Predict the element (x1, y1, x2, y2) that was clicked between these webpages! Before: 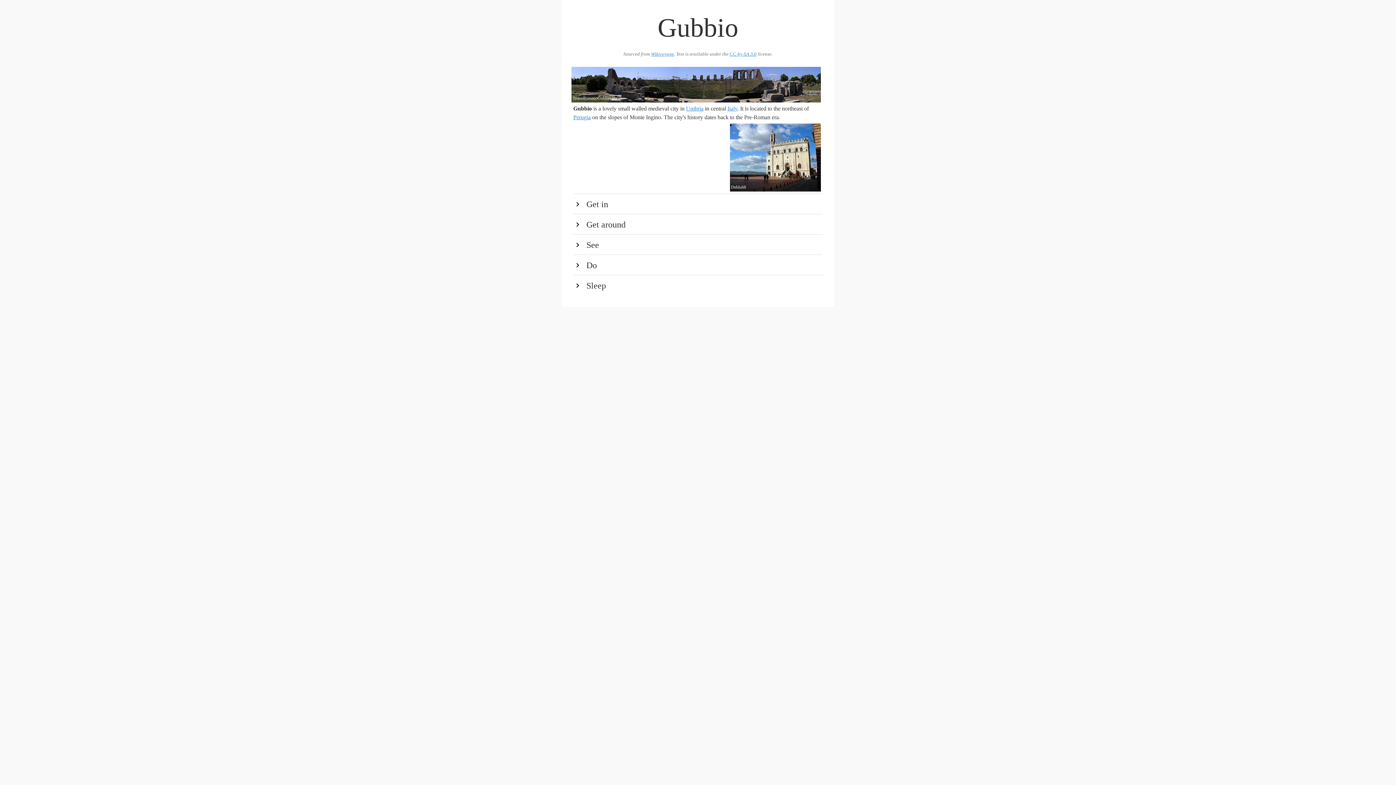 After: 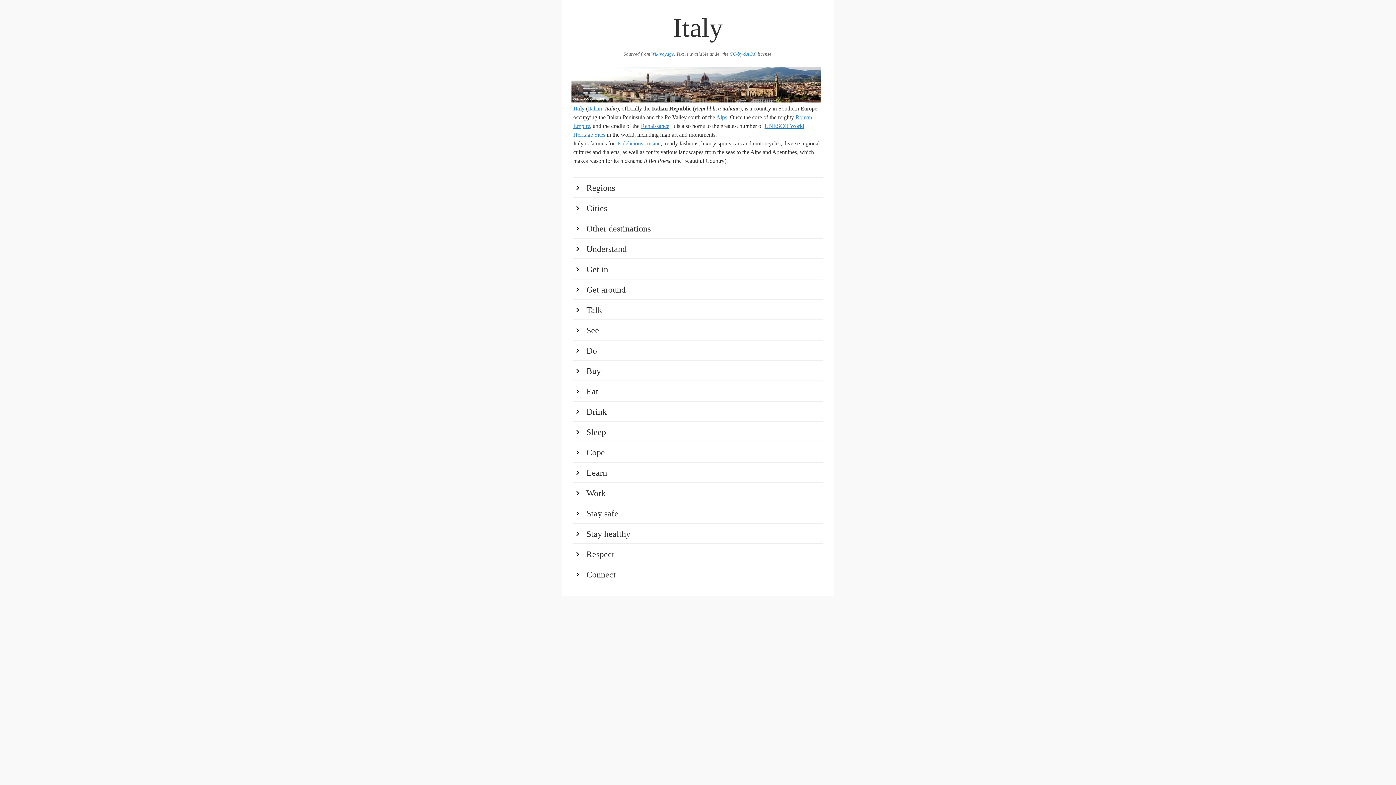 Action: bbox: (727, 105, 737, 111) label: Italy